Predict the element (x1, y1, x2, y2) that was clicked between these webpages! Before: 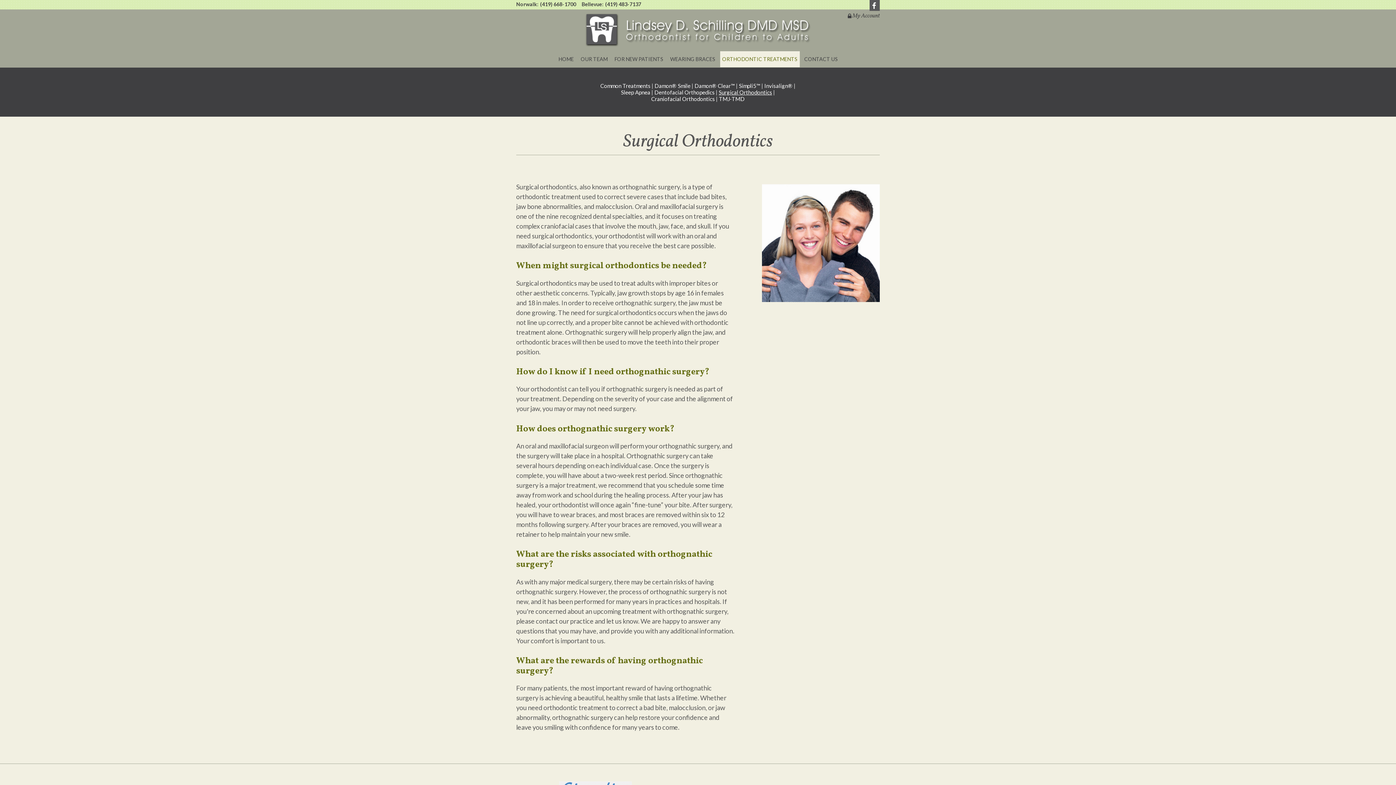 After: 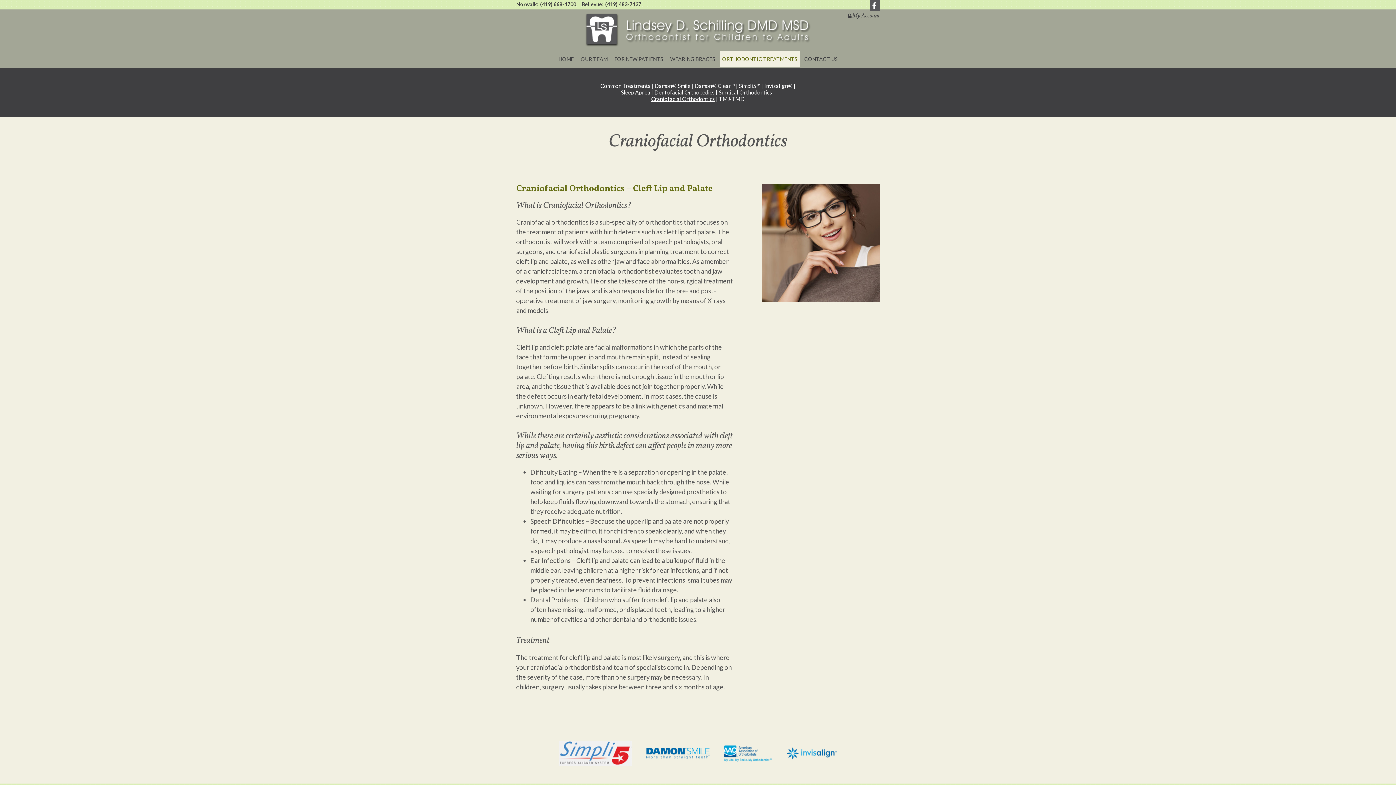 Action: label: Craniofacial Orthodontics bbox: (651, 95, 715, 102)